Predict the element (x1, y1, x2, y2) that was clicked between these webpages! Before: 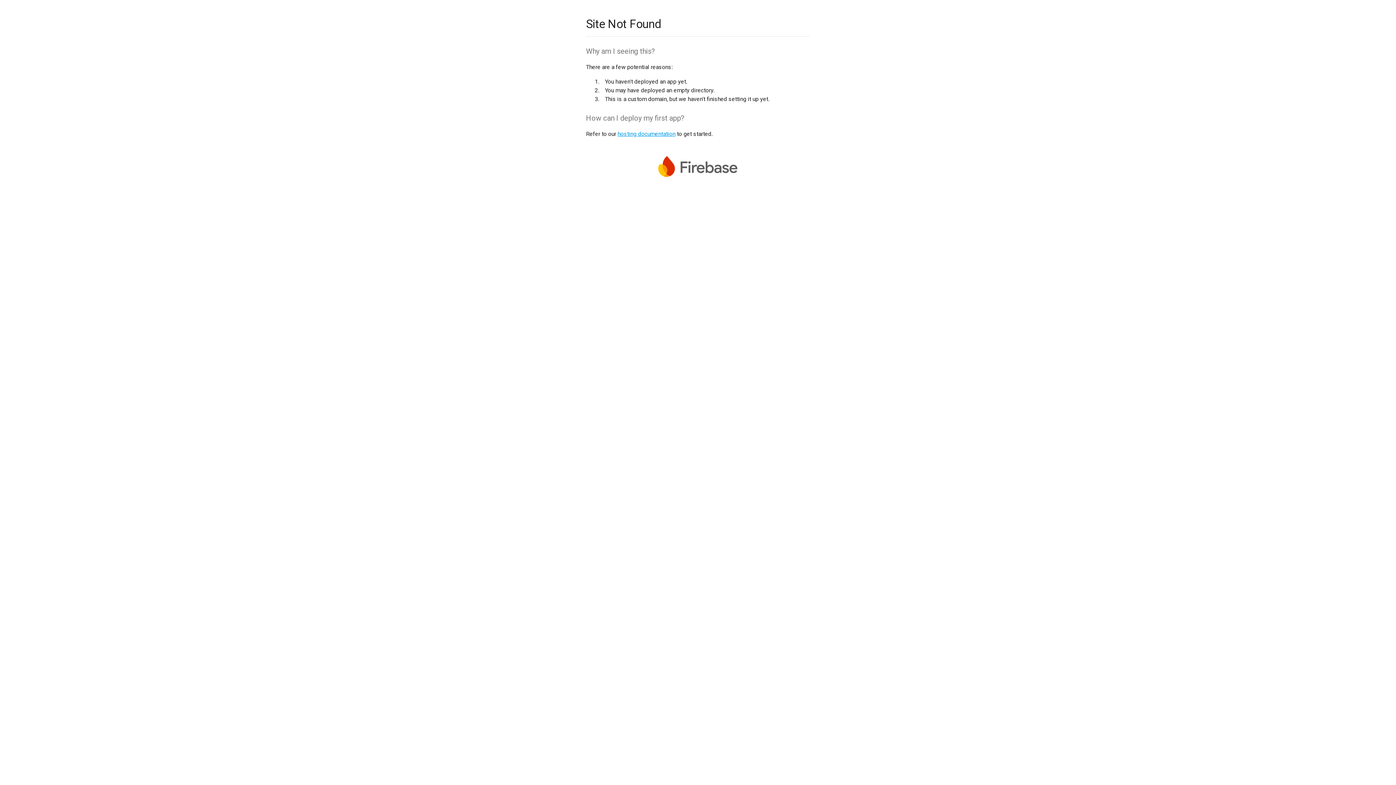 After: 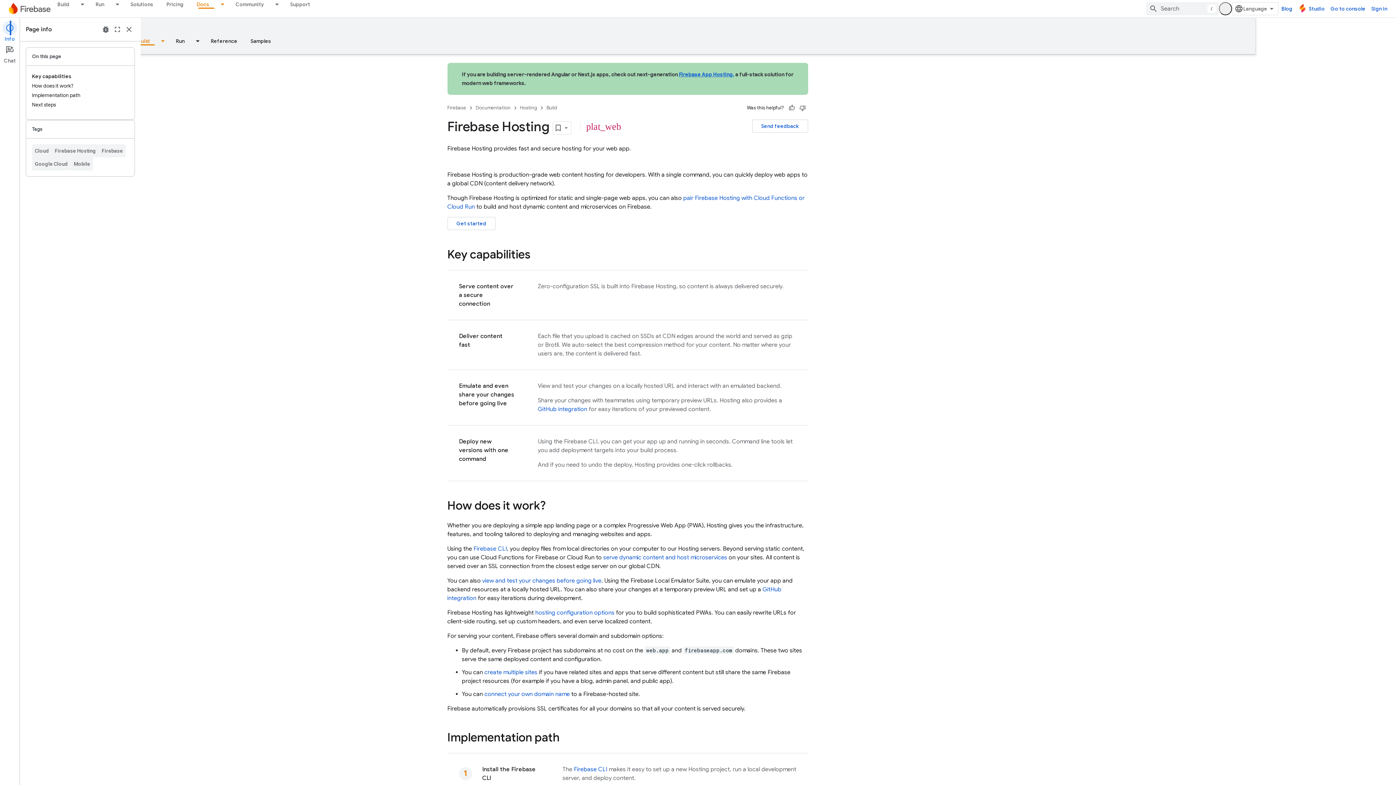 Action: bbox: (617, 130, 675, 137) label: hosting documentation